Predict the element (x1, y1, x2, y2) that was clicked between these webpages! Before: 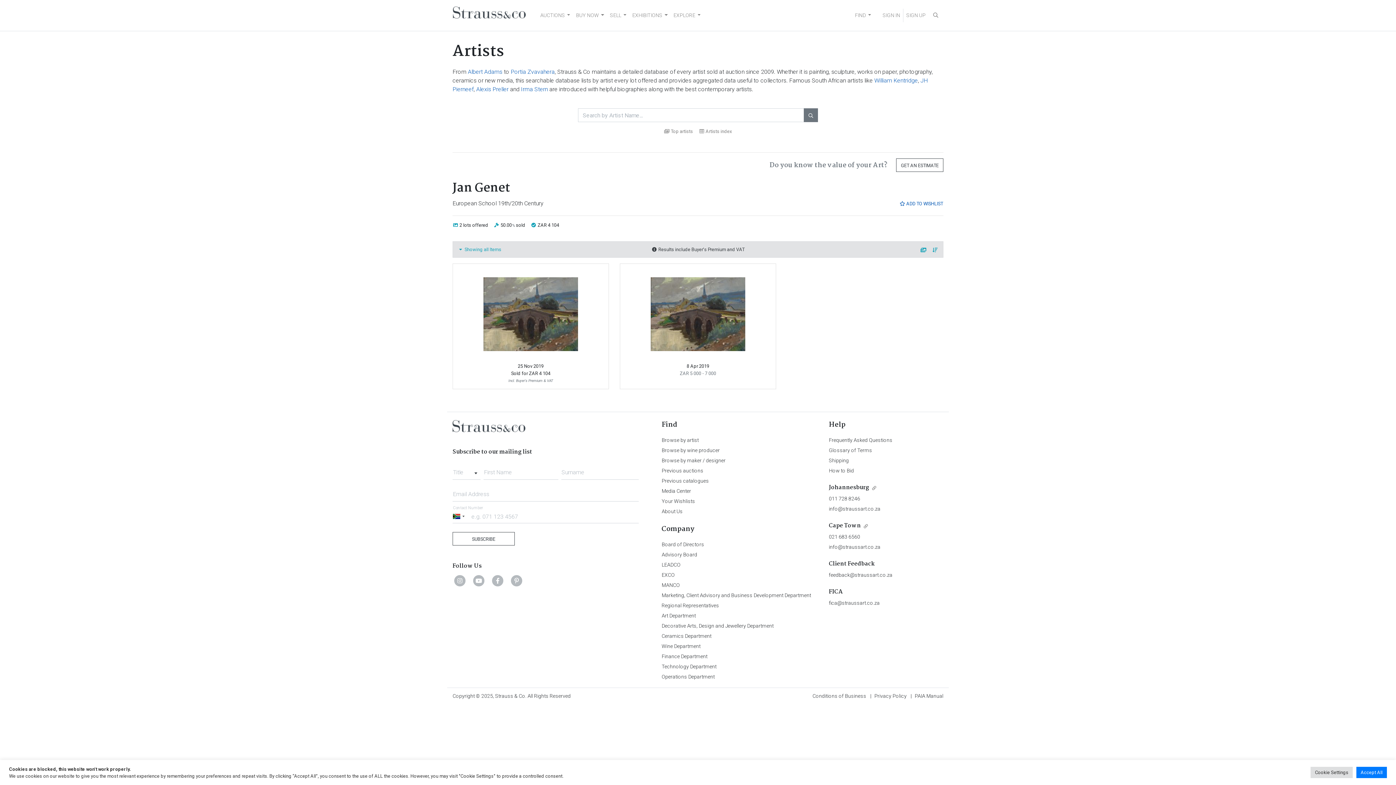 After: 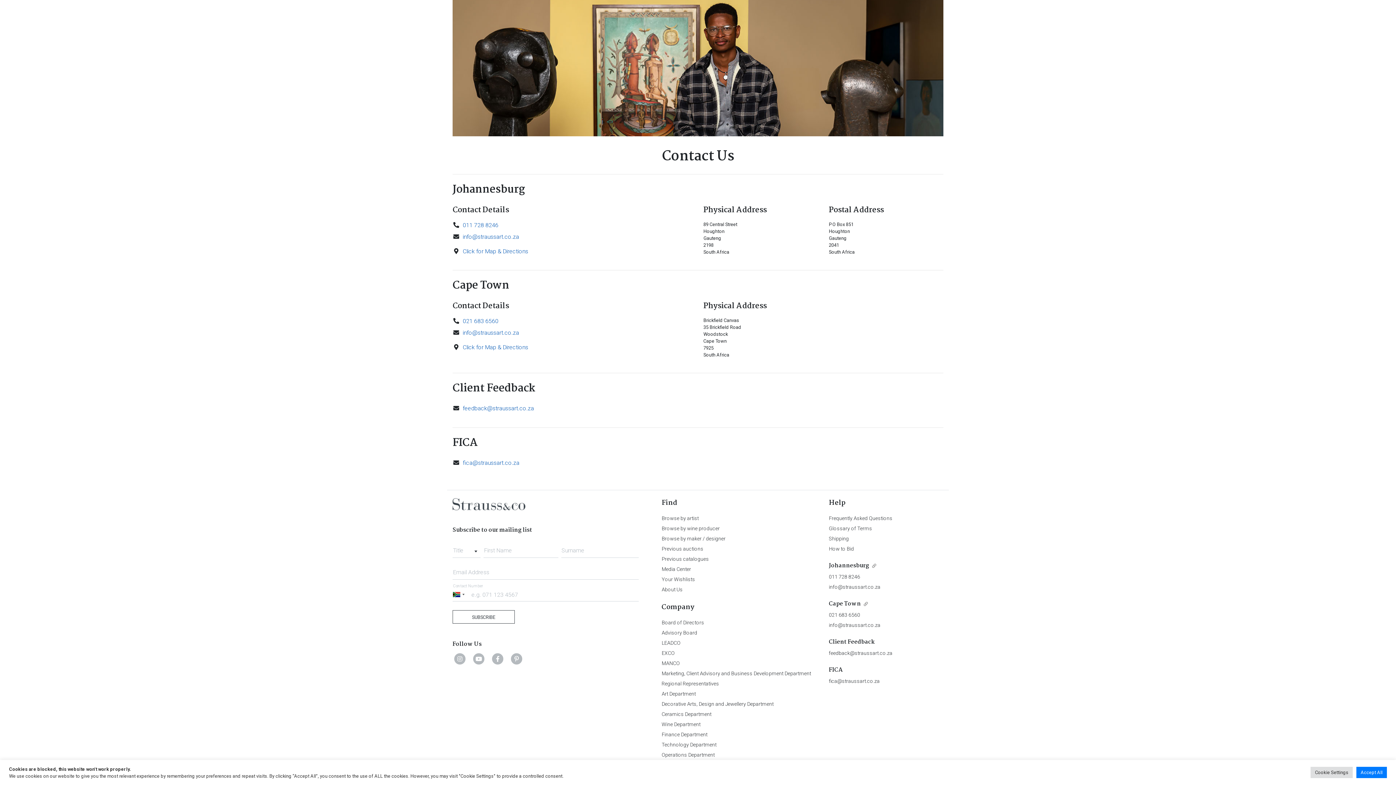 Action: bbox: (829, 521, 861, 530) label: Cape Town